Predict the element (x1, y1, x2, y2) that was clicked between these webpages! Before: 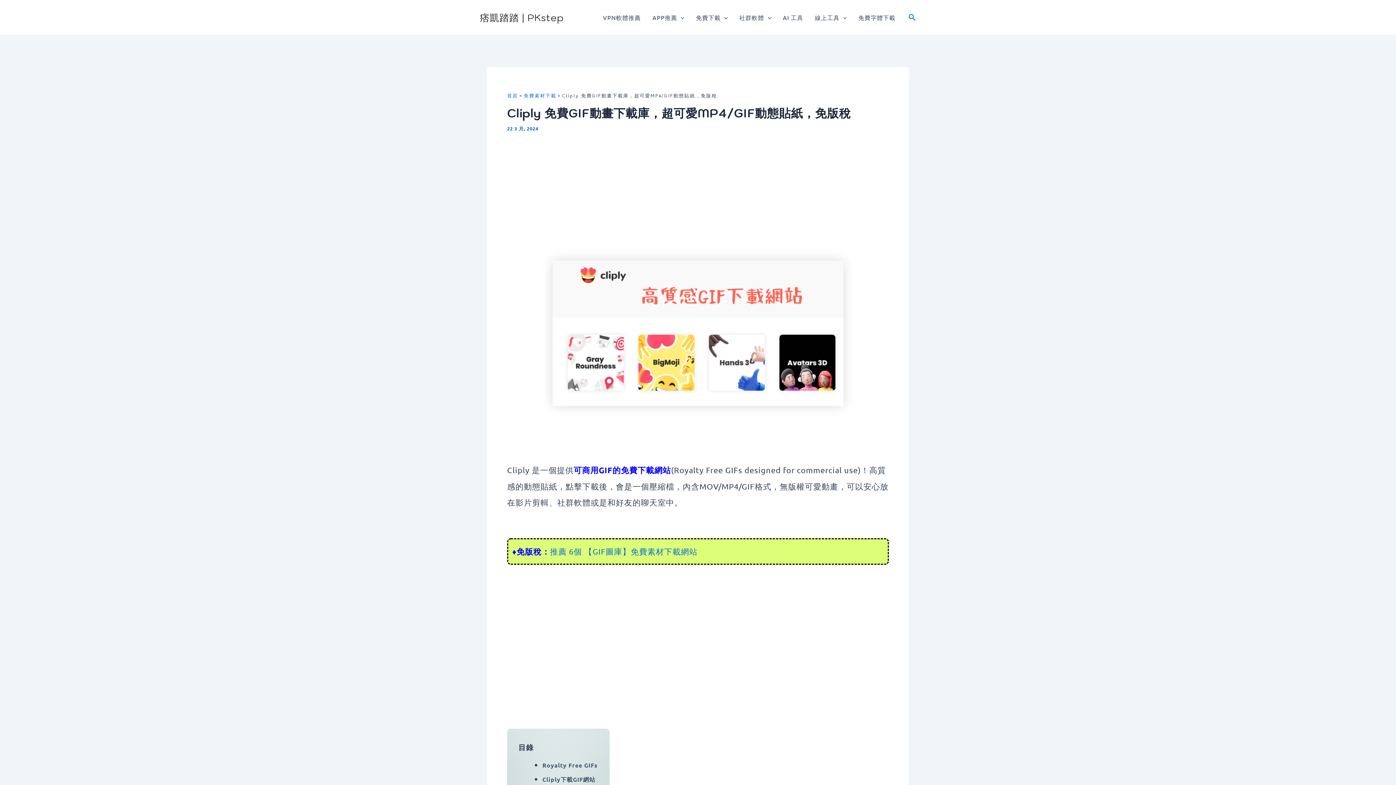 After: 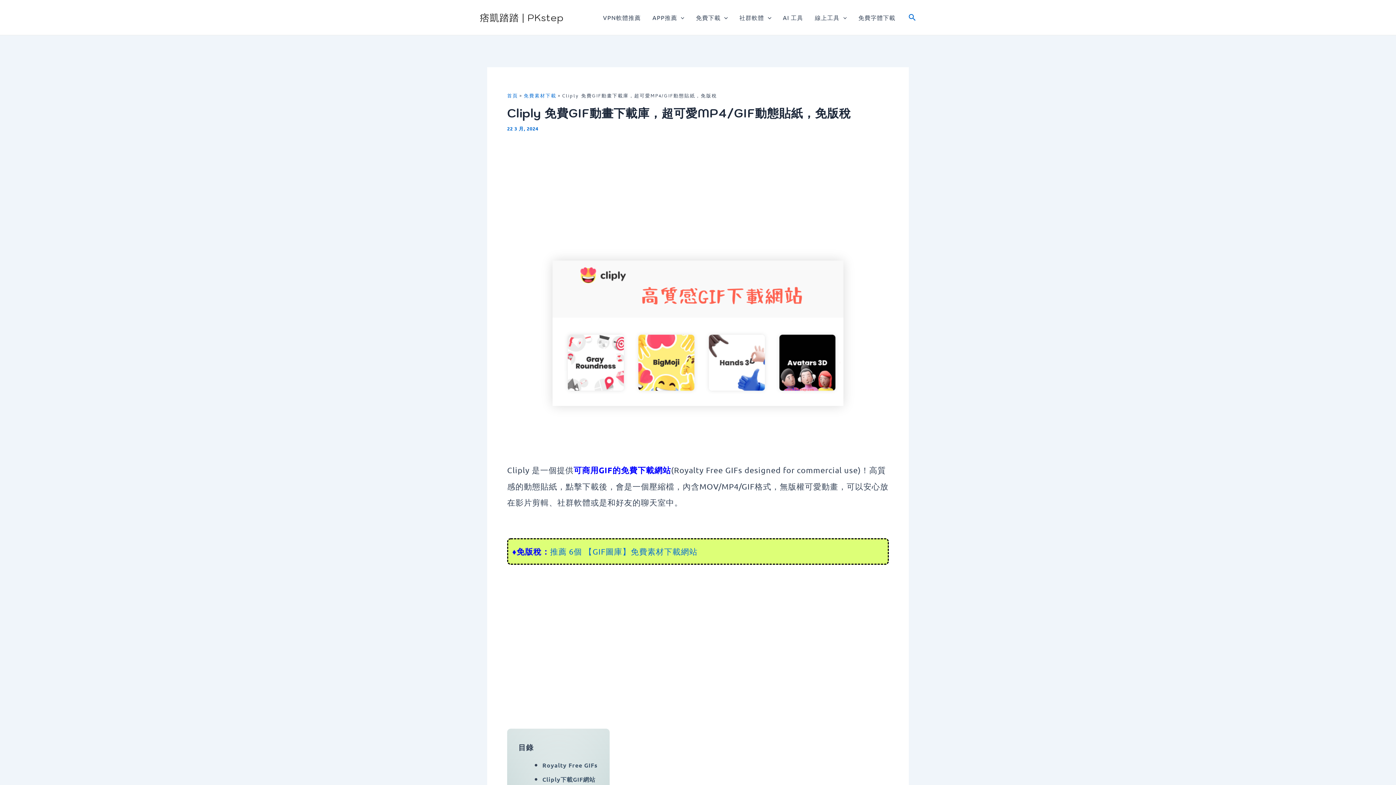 Action: bbox: (542, 761, 597, 769) label: Royalty Free GIFs